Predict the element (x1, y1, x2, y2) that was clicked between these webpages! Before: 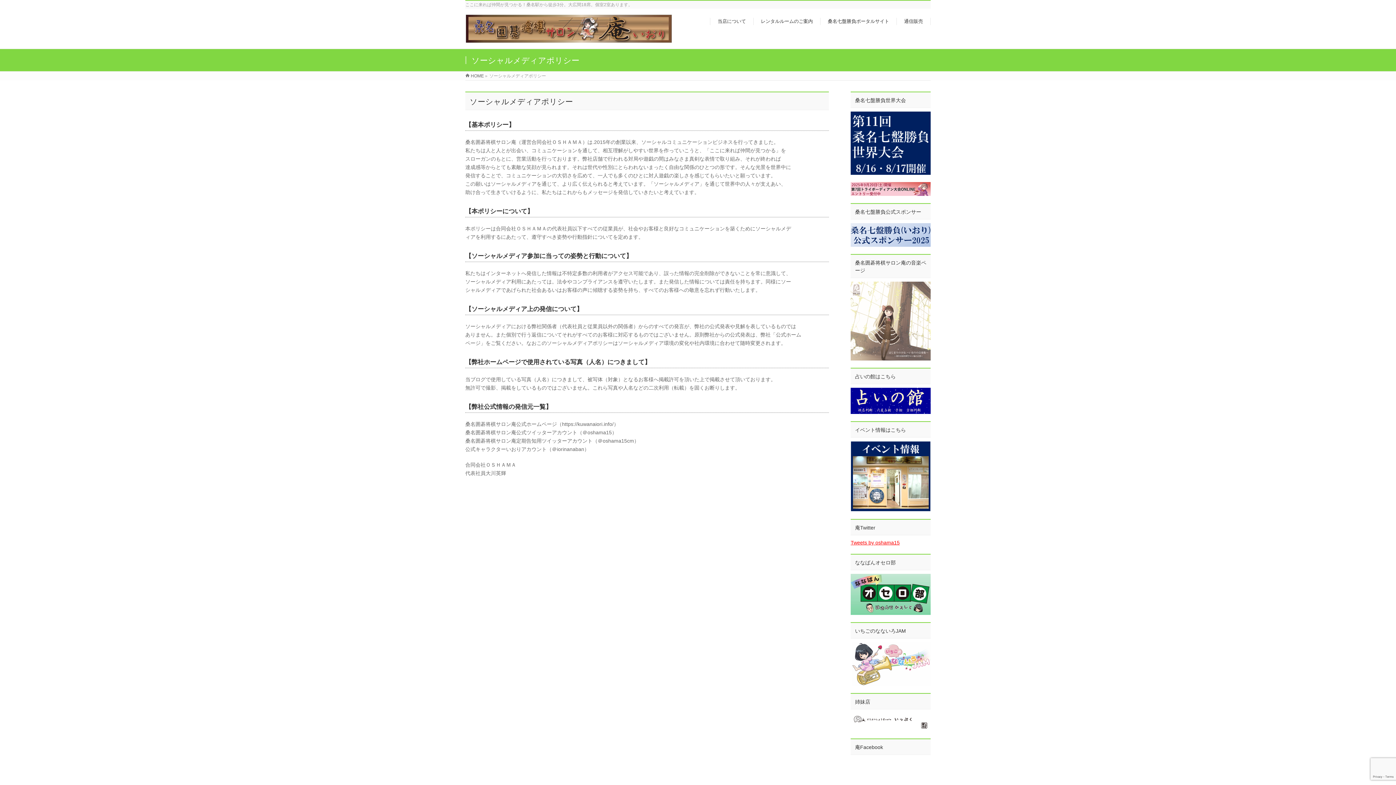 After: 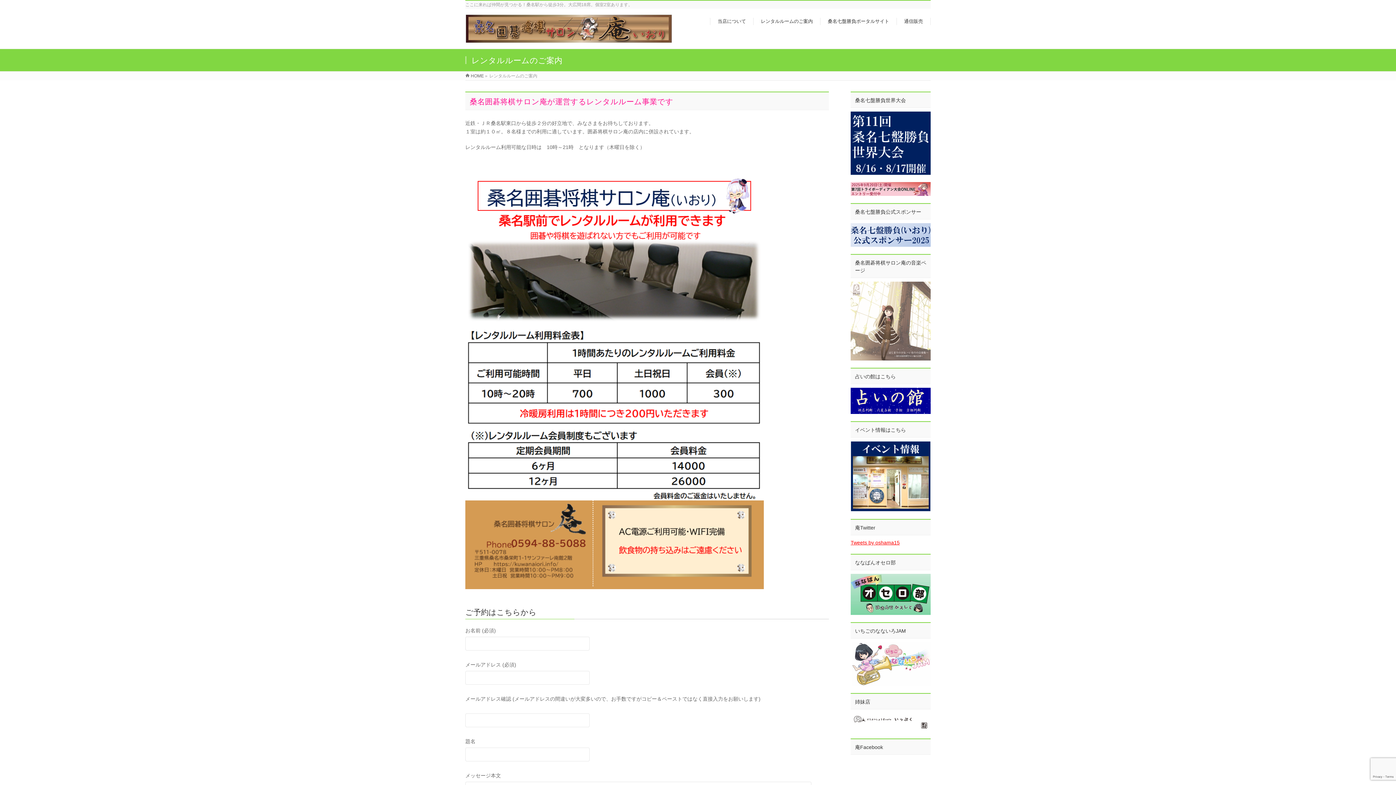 Action: bbox: (753, 17, 820, 25) label: レンタルルームのご案内